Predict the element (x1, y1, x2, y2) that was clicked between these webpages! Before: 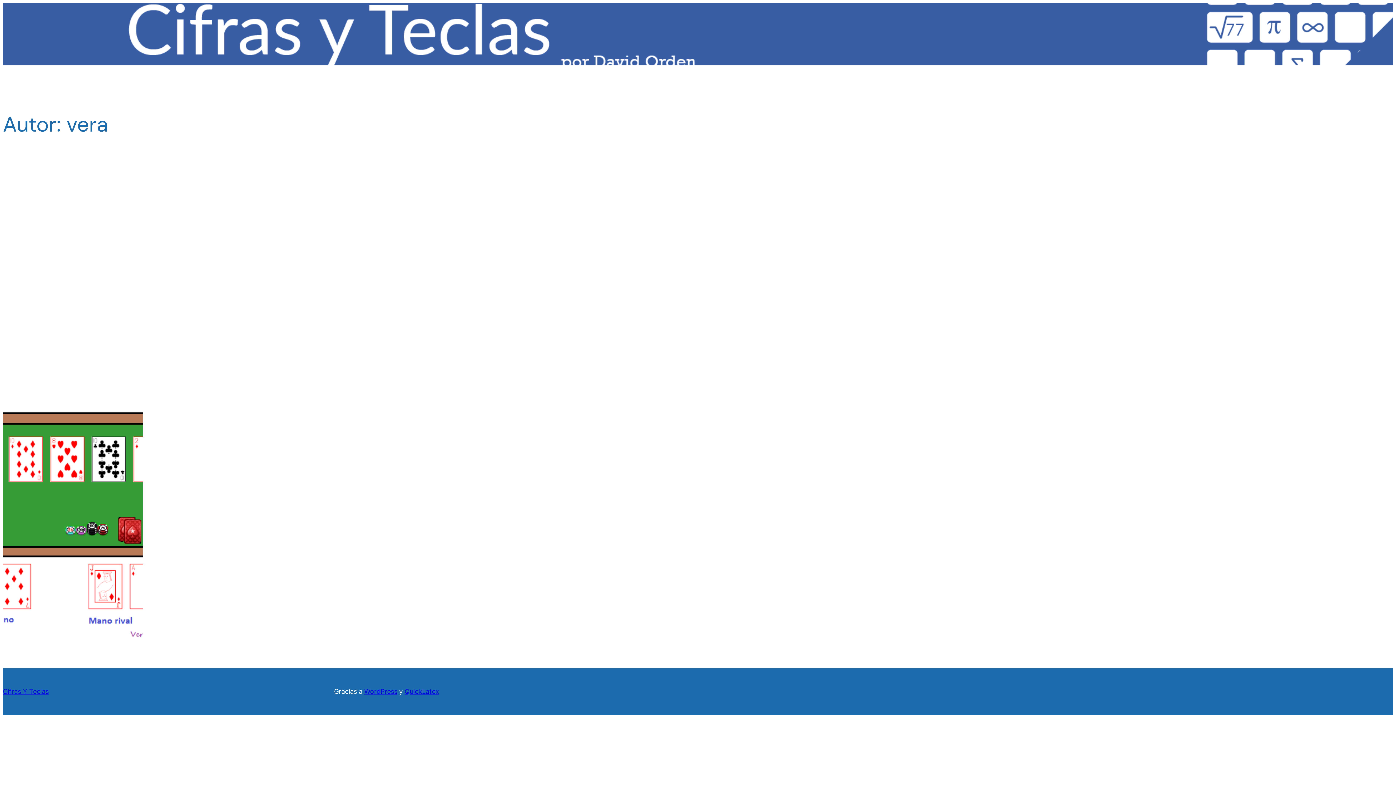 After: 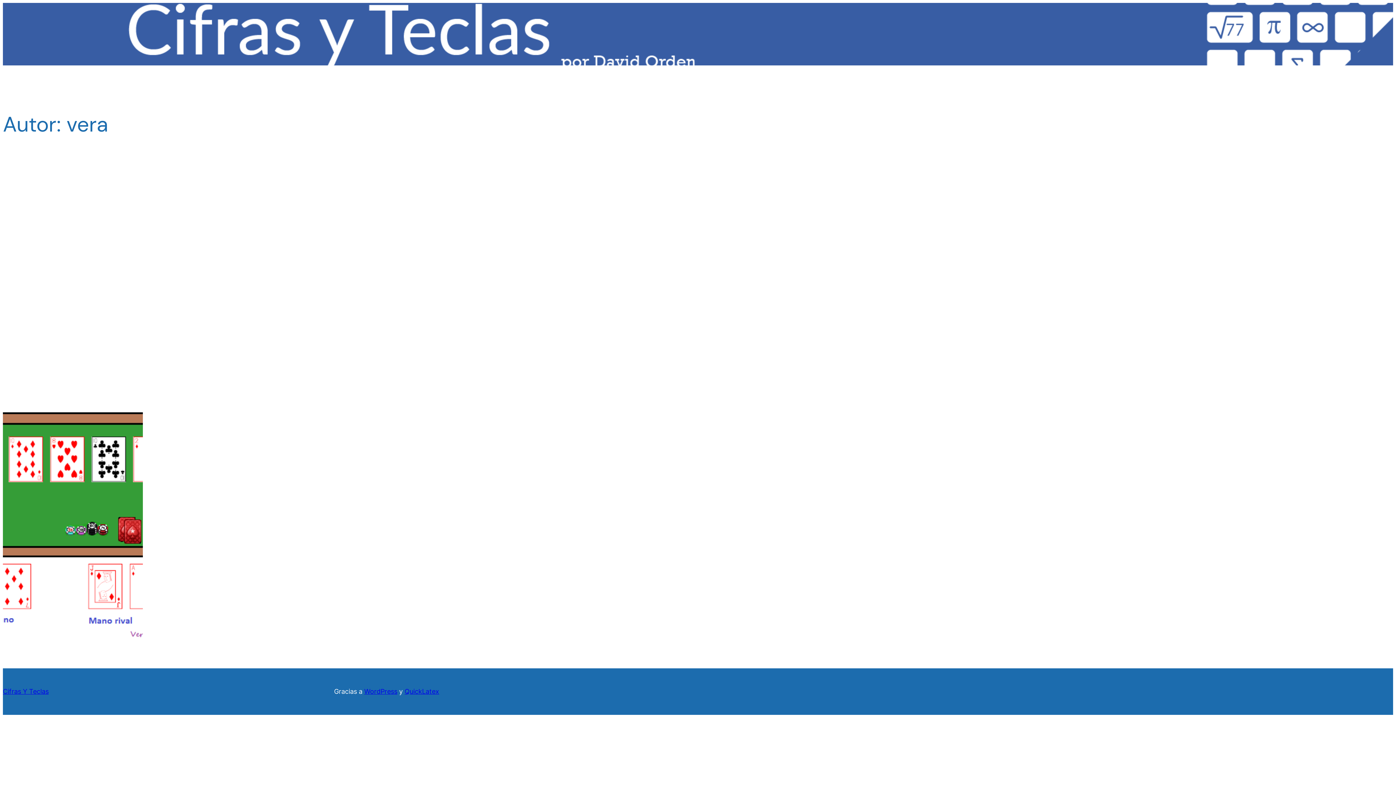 Action: bbox: (2, 169, 142, 405)